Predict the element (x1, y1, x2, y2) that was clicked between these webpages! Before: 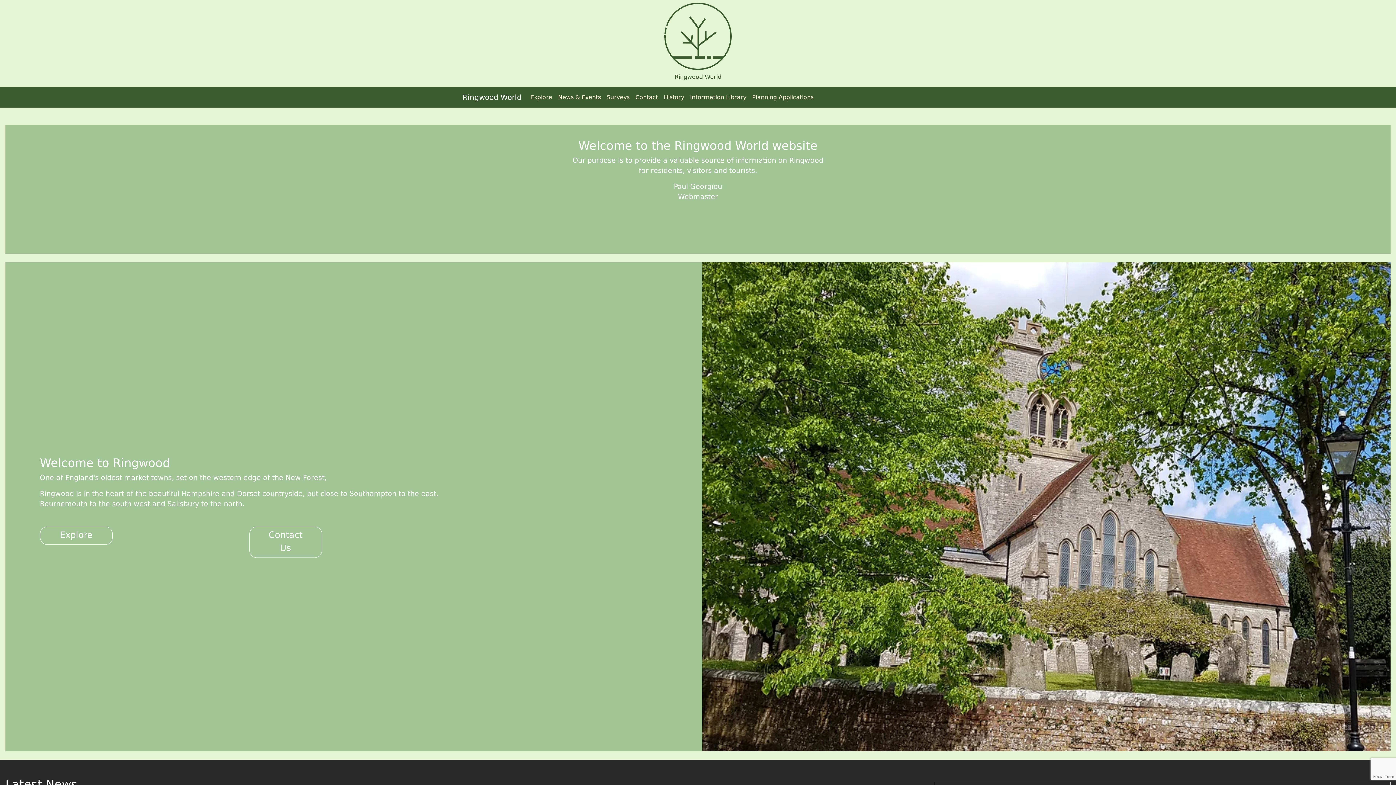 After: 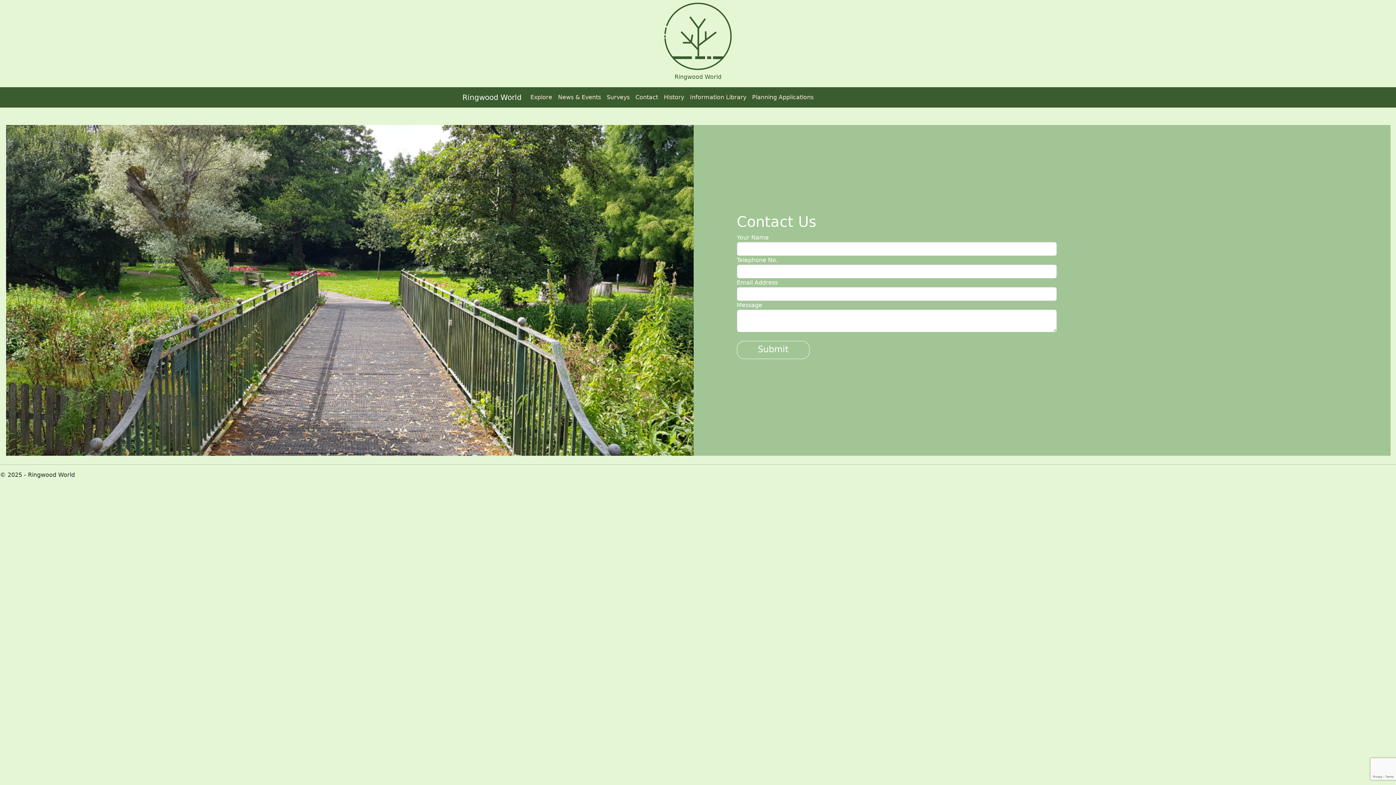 Action: label: Contact Us bbox: (249, 526, 322, 558)